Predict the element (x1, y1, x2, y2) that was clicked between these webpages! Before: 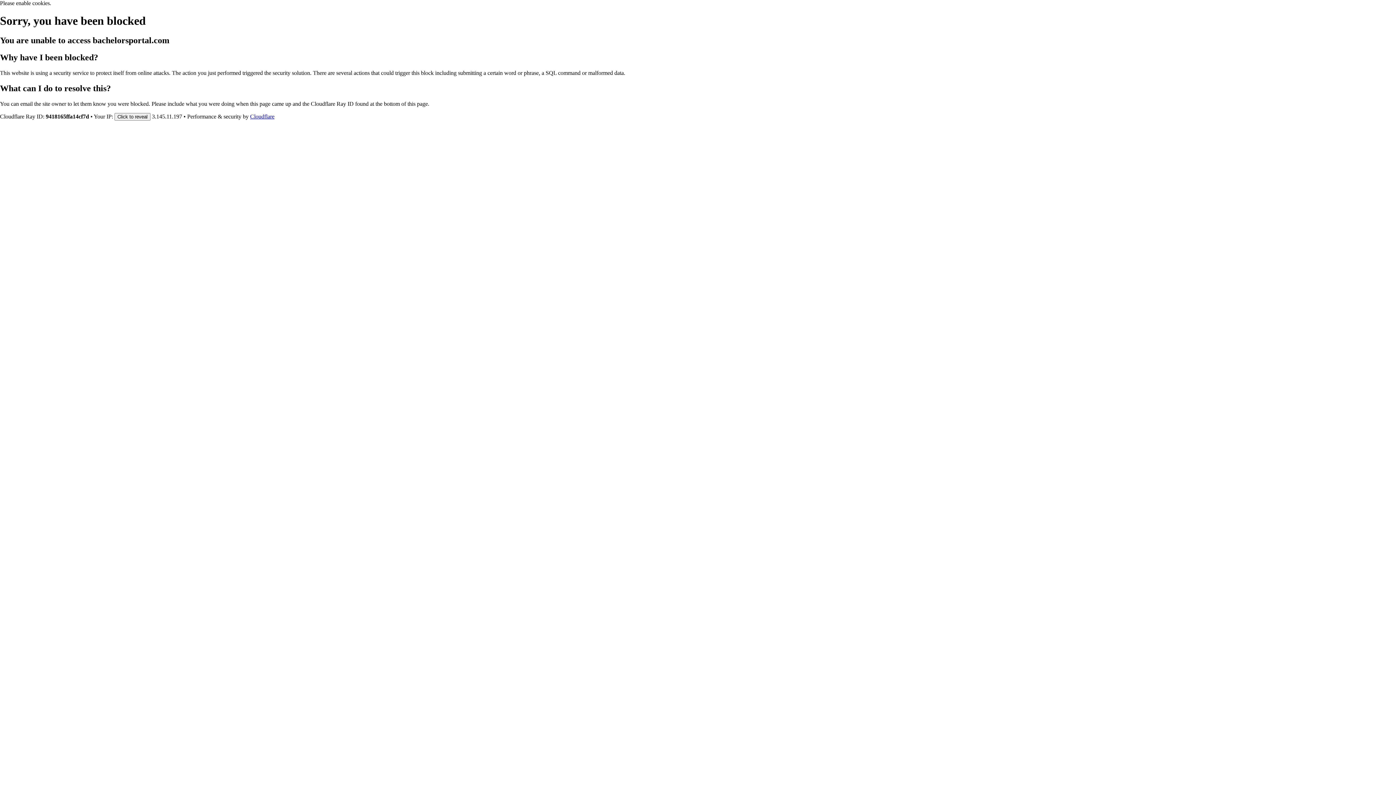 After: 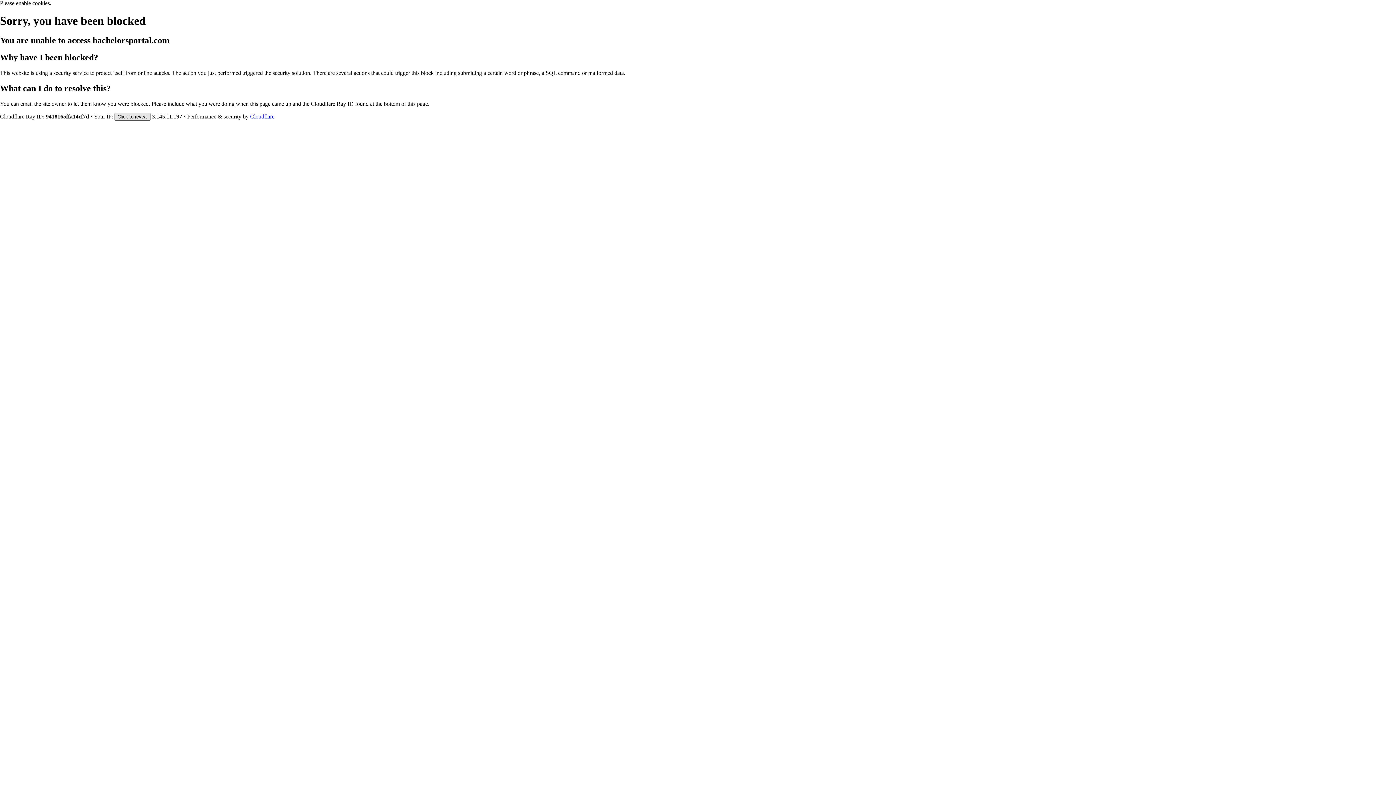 Action: label: Click to reveal bbox: (114, 112, 150, 120)